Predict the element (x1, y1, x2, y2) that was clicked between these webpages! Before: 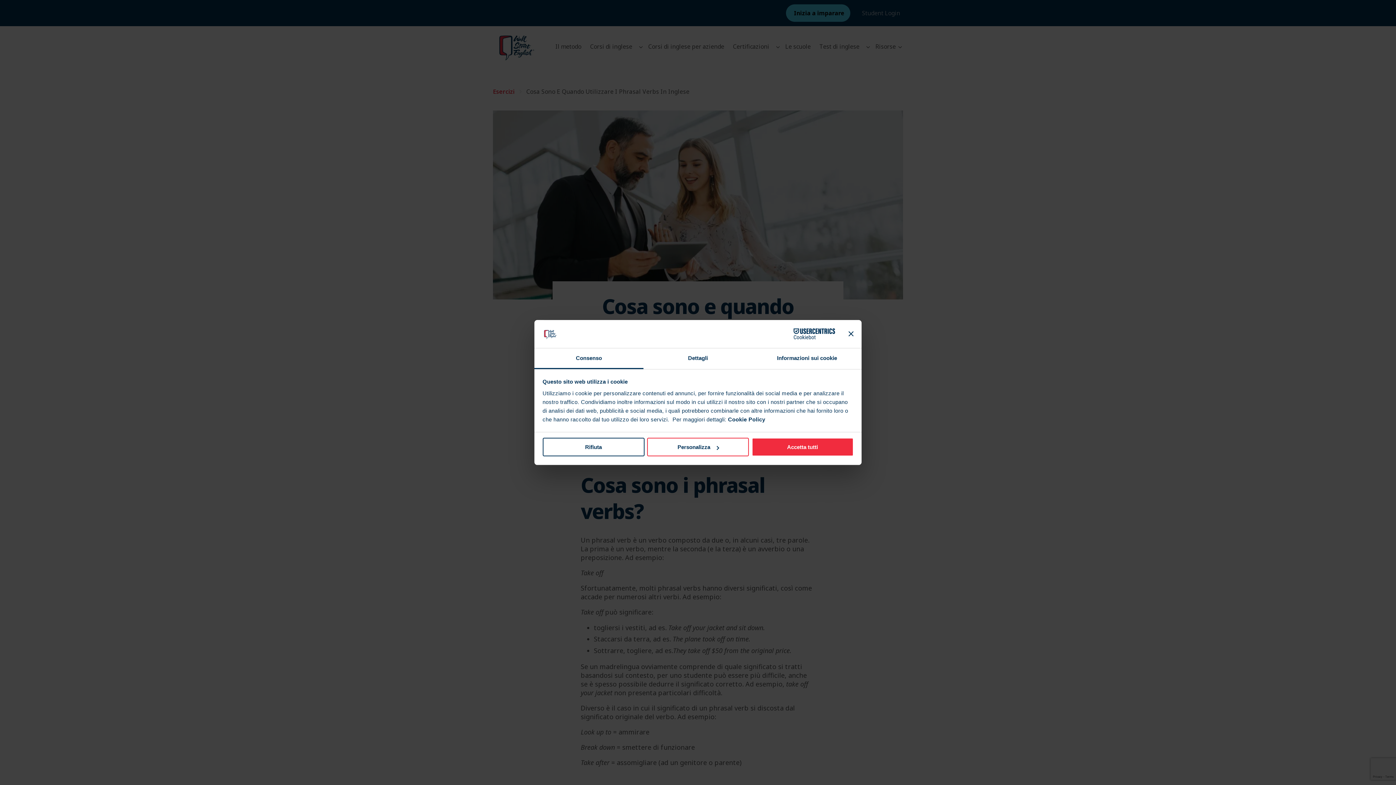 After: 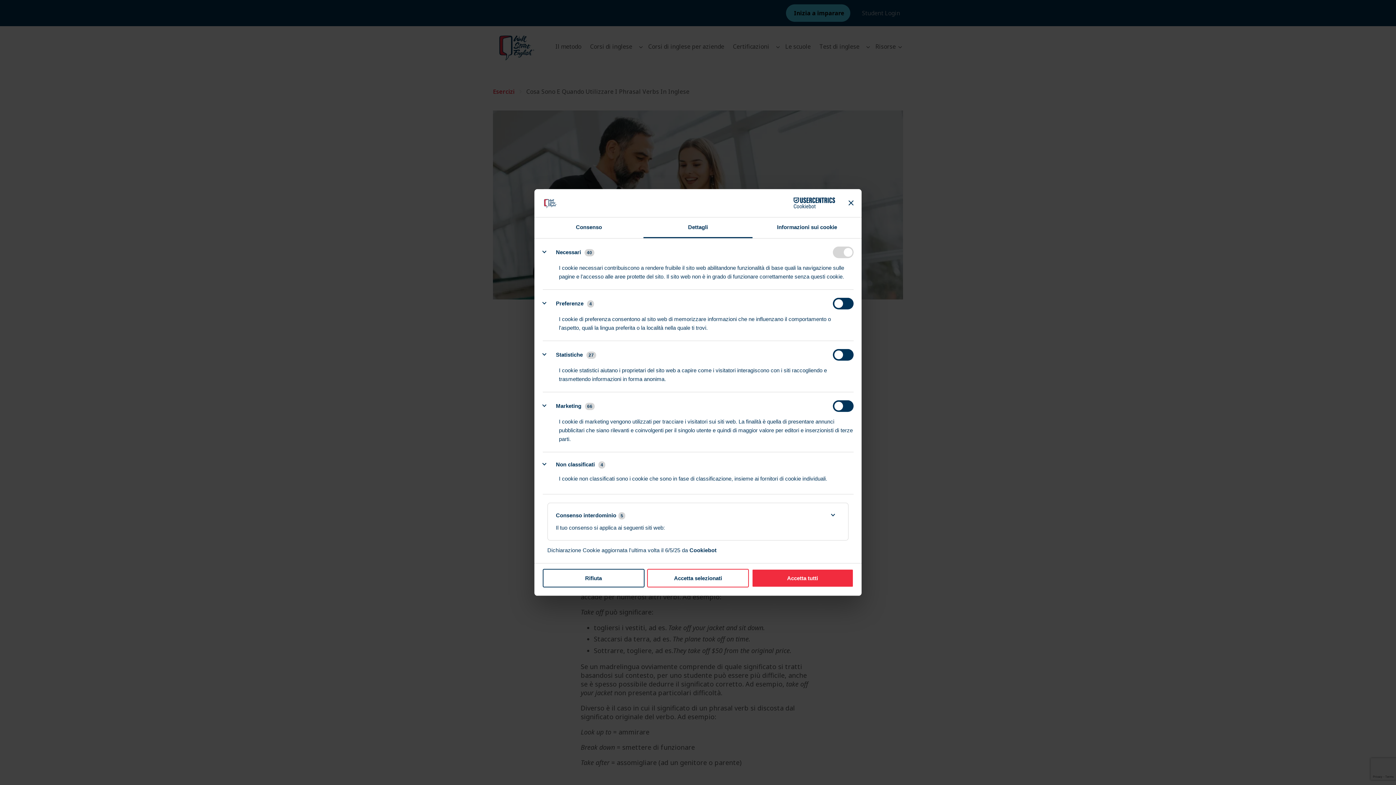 Action: label: Personalizza bbox: (647, 438, 749, 456)